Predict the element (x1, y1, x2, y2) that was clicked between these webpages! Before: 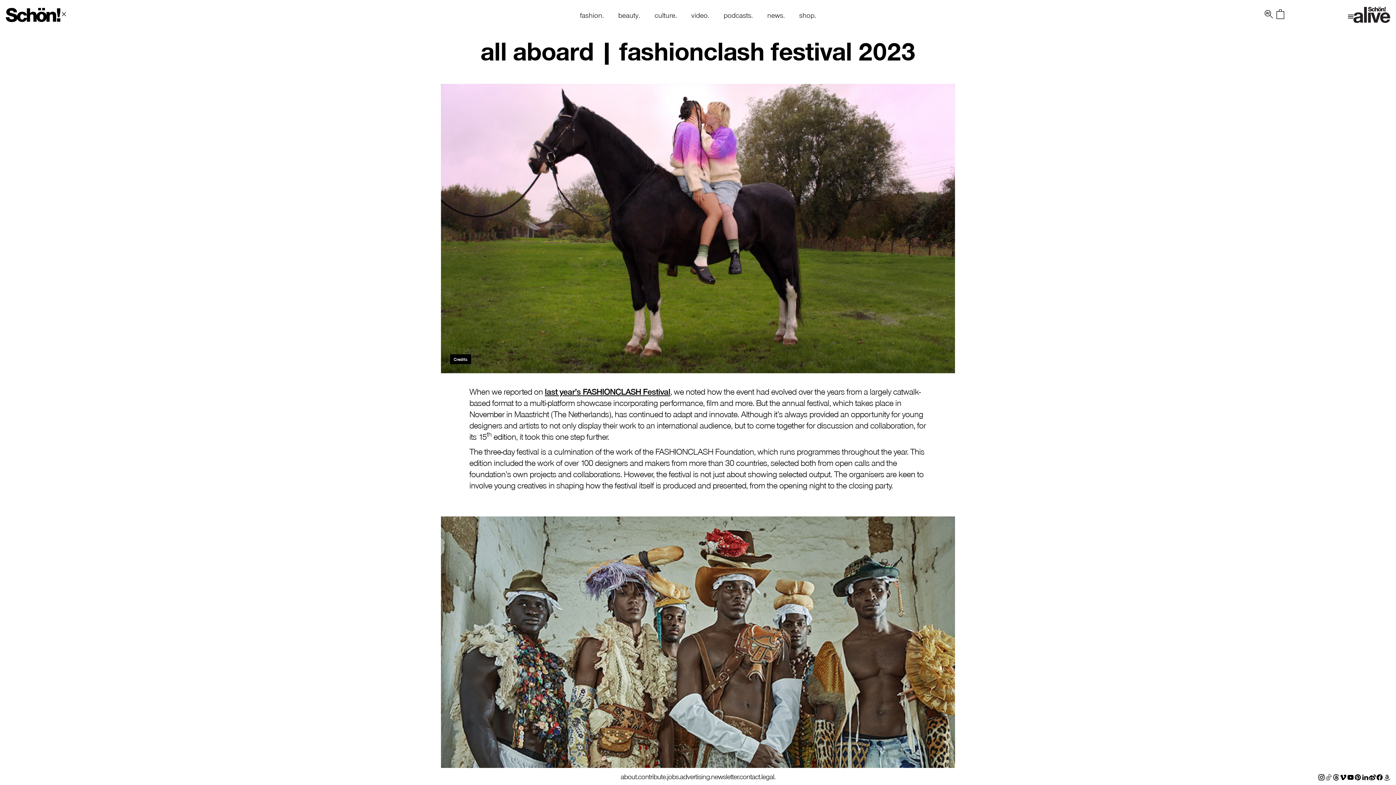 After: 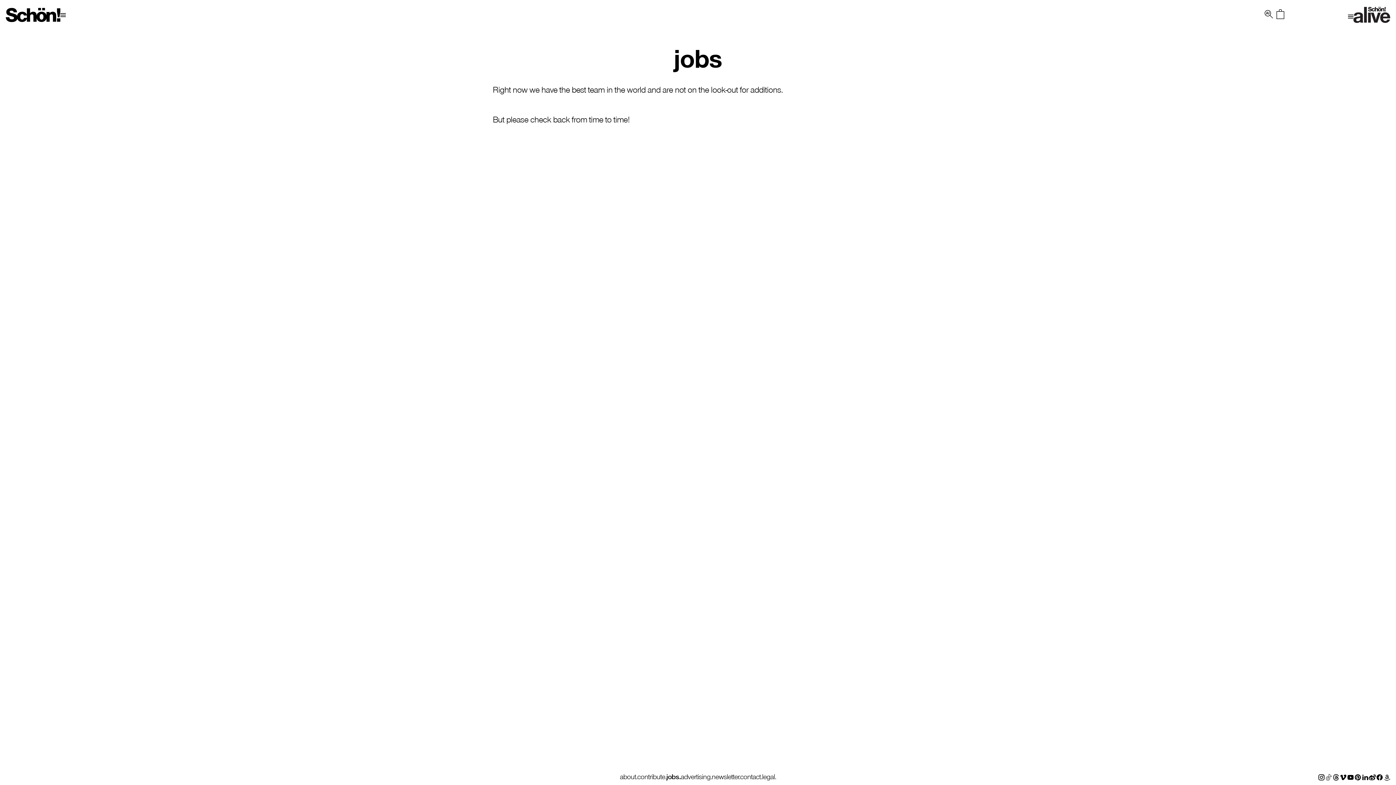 Action: bbox: (667, 772, 680, 781) label: jobs.